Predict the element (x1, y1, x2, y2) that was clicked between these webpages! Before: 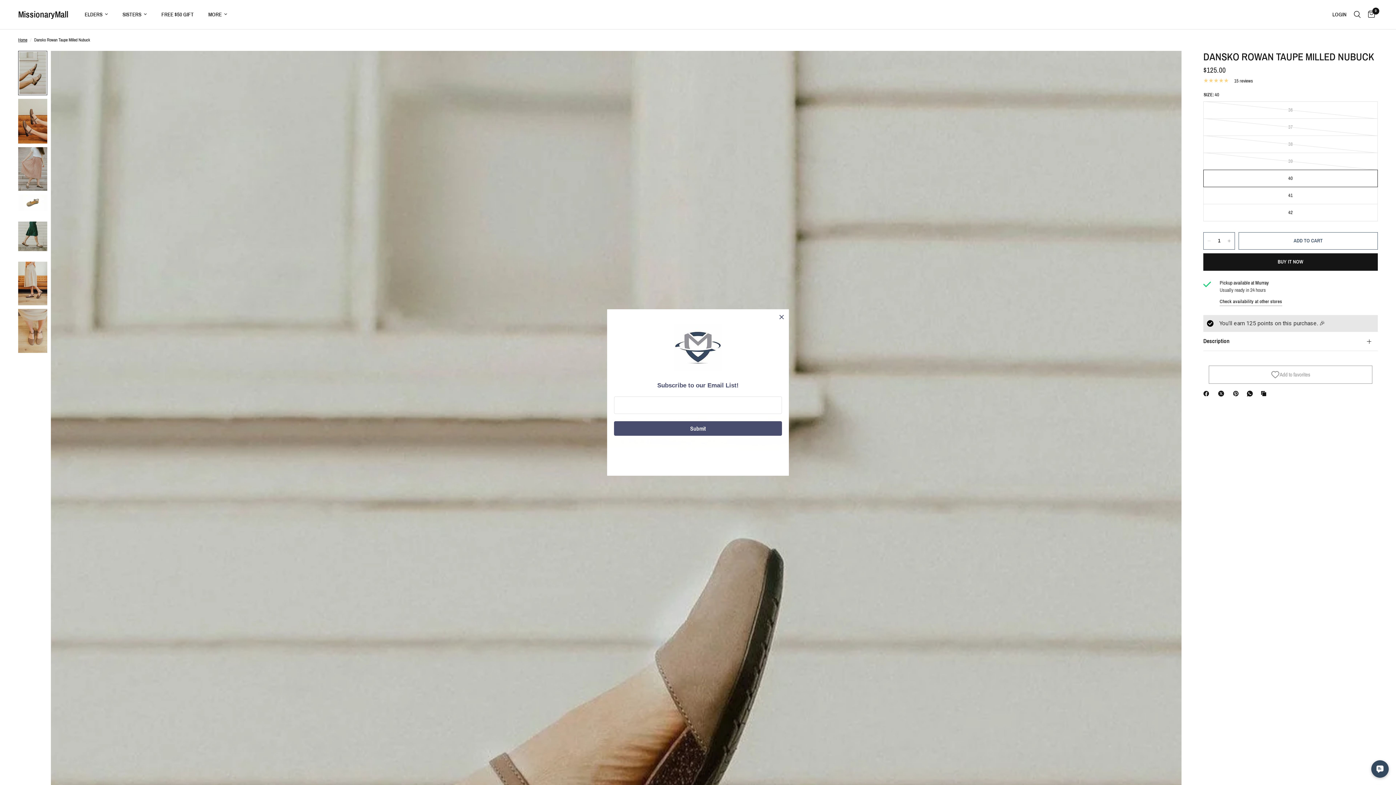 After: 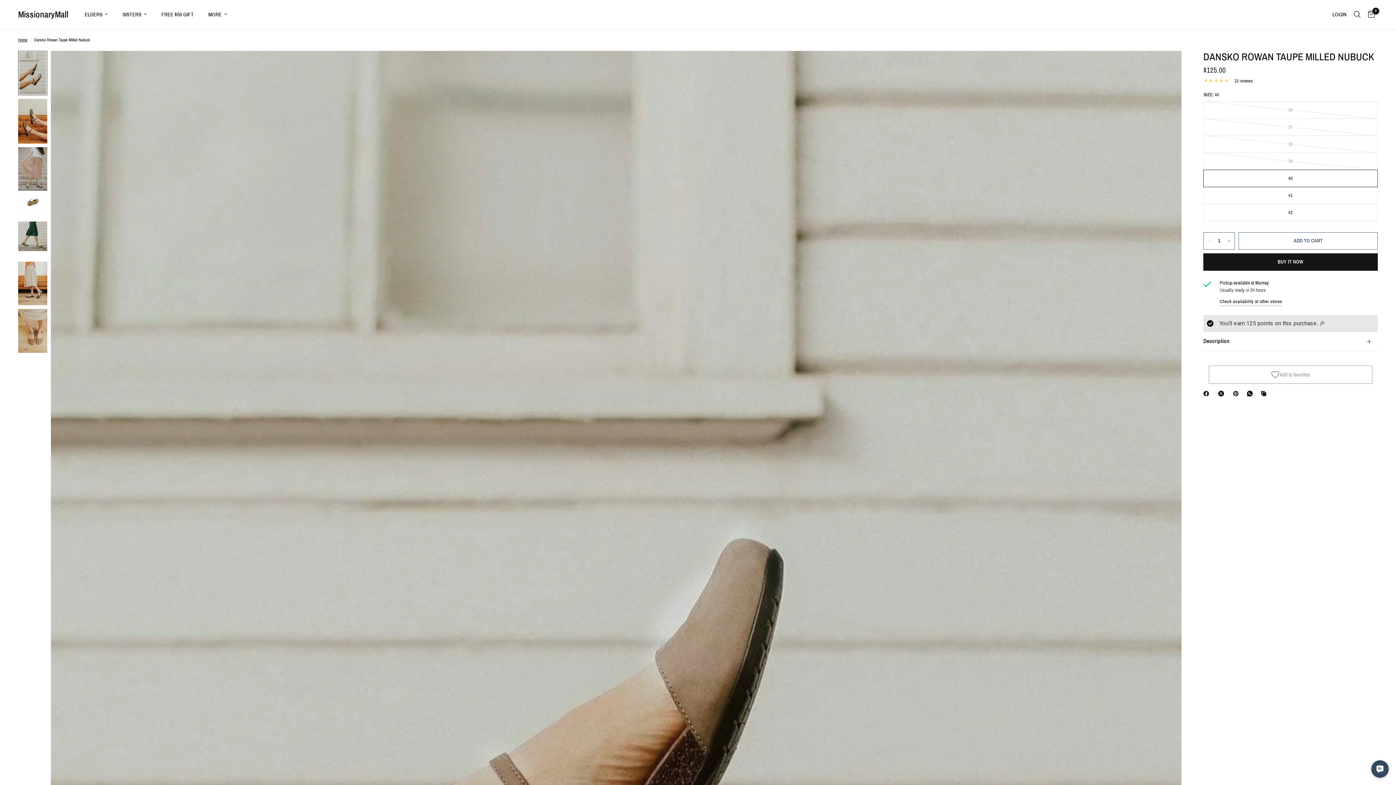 Action: bbox: (1203, 389, 1212, 398) label: Facebook